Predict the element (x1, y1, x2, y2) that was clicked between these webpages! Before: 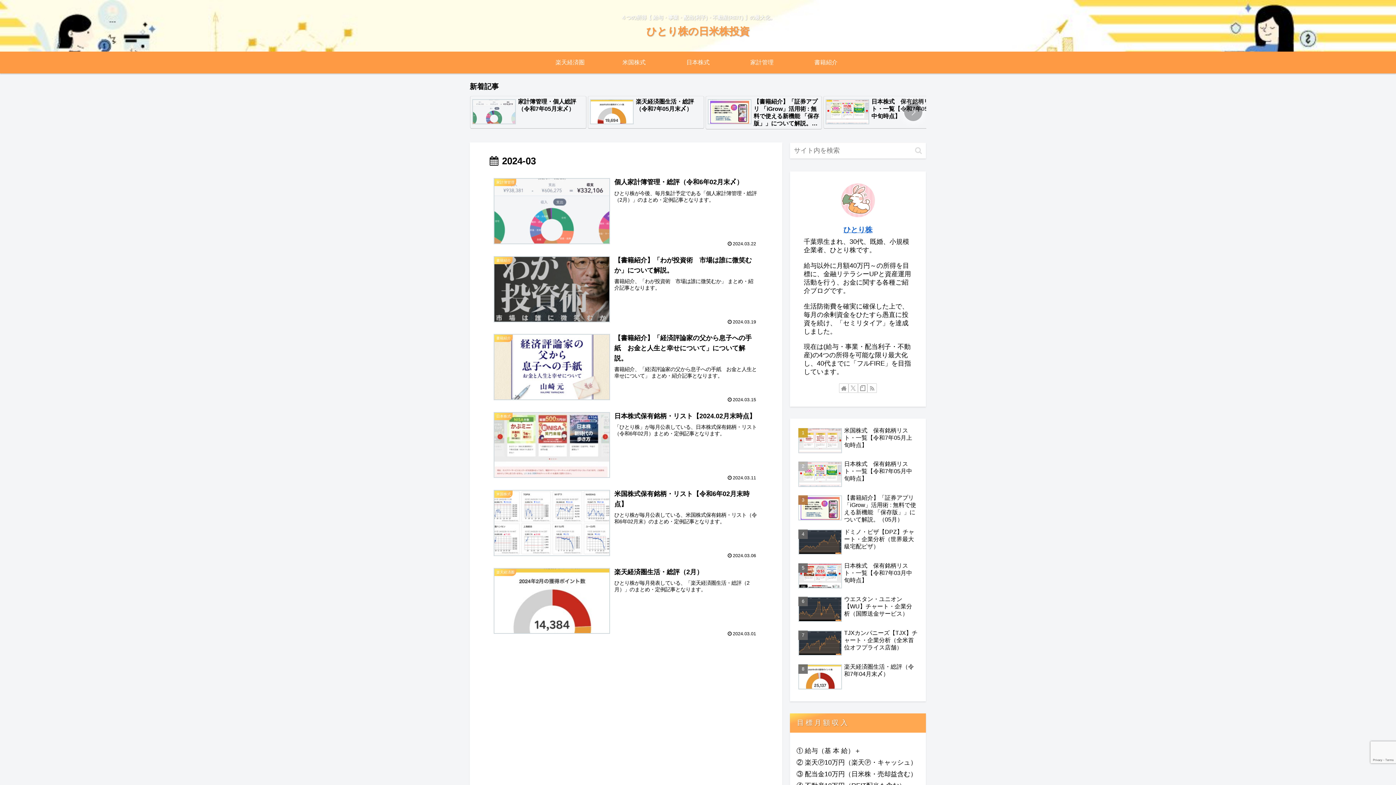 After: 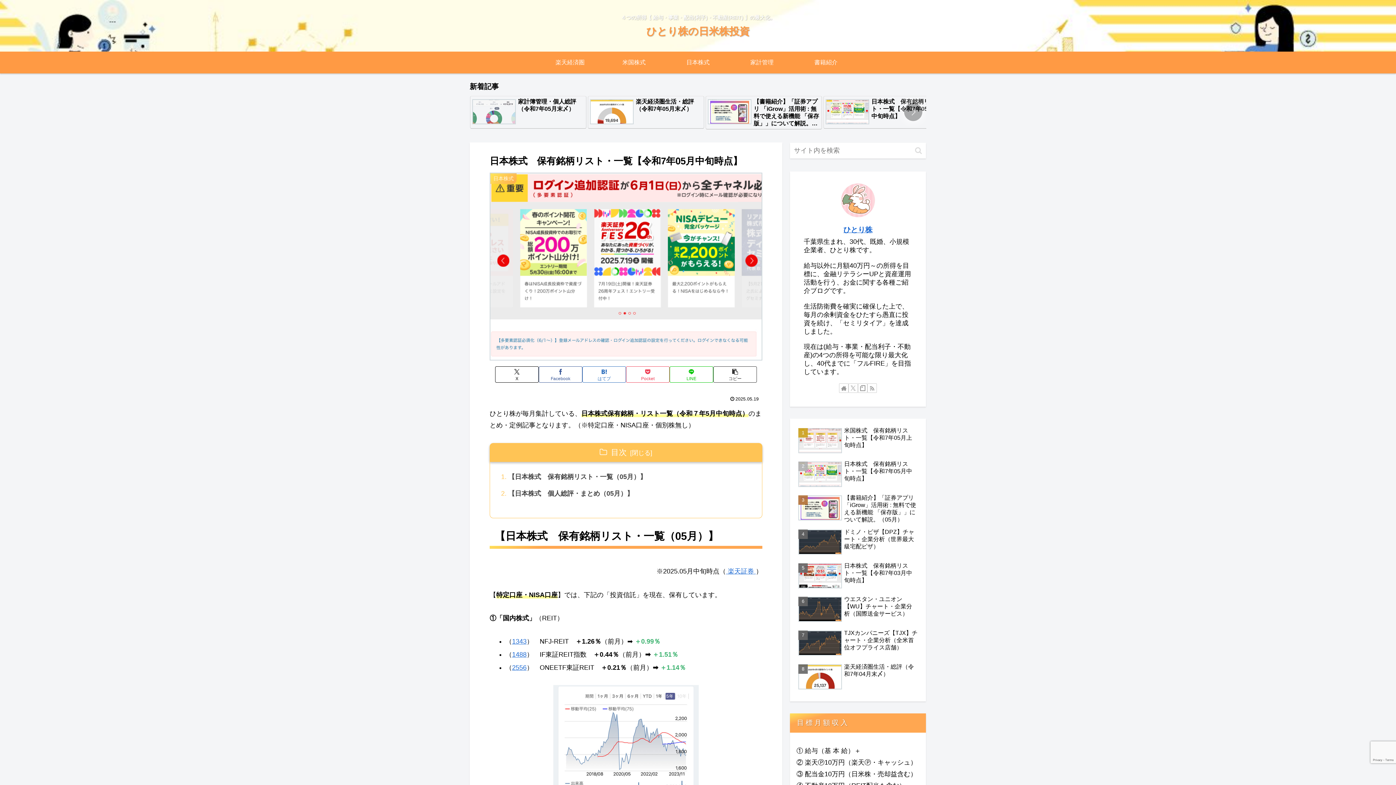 Action: label: 4 / 4 bbox: (823, 95, 940, 128)